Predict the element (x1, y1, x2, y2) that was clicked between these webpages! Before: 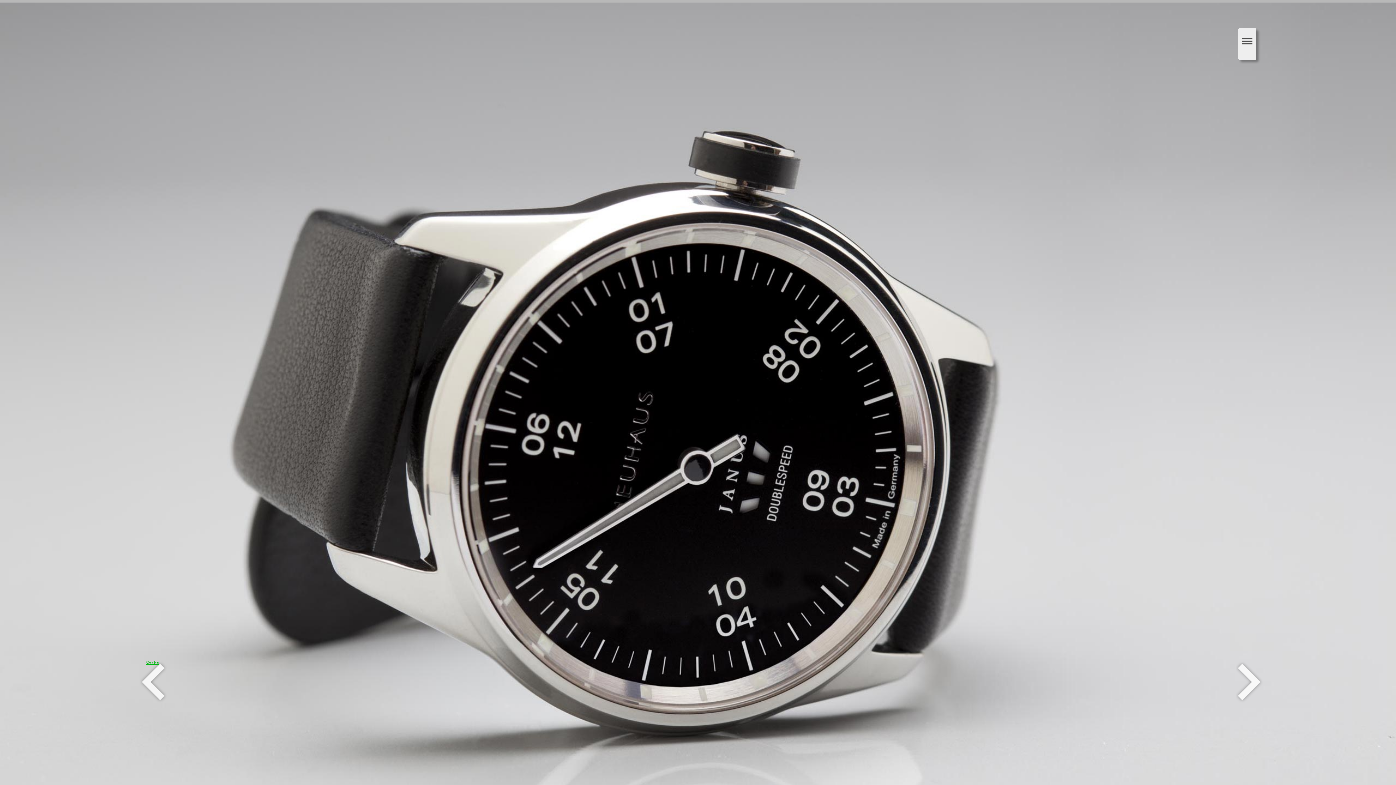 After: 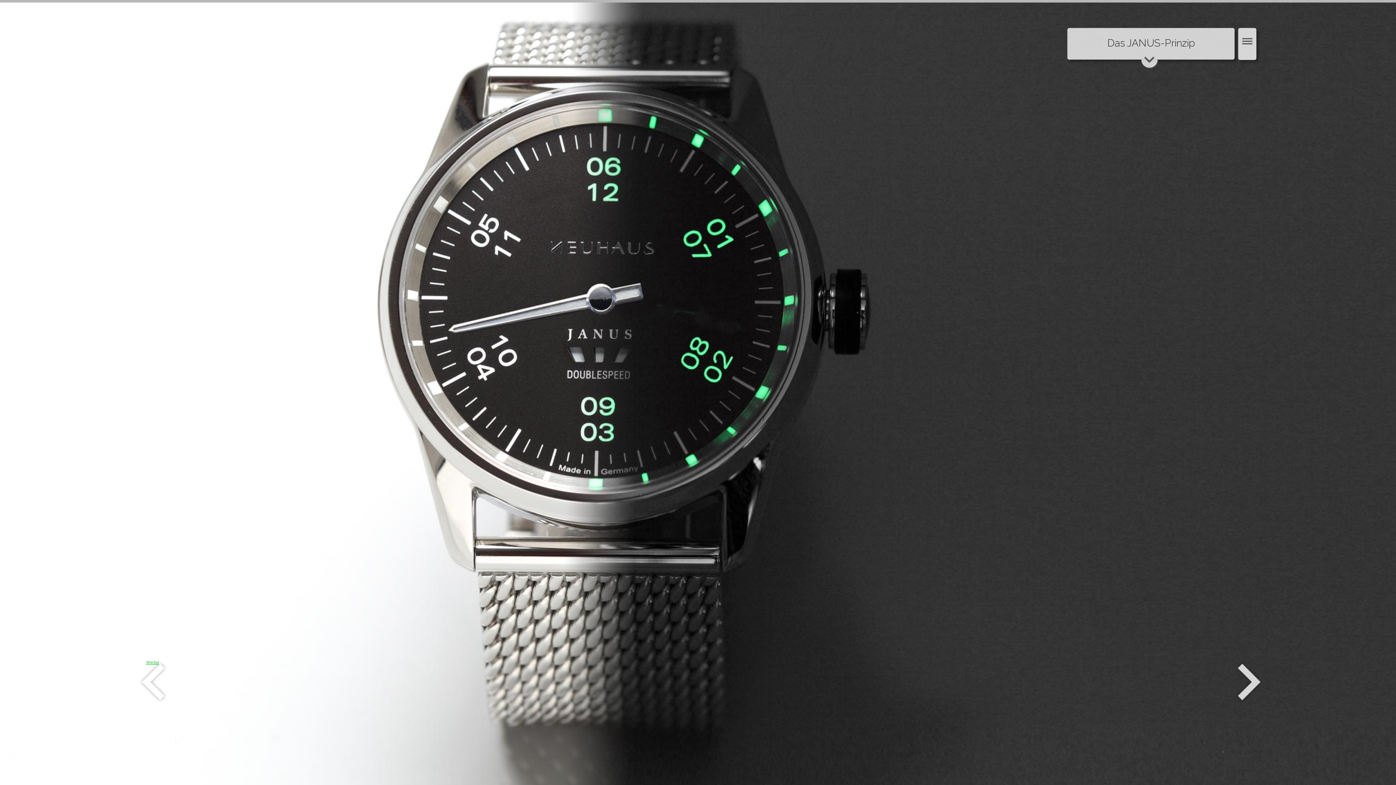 Action: bbox: (1236, 660, 1264, 704) label: Weiter